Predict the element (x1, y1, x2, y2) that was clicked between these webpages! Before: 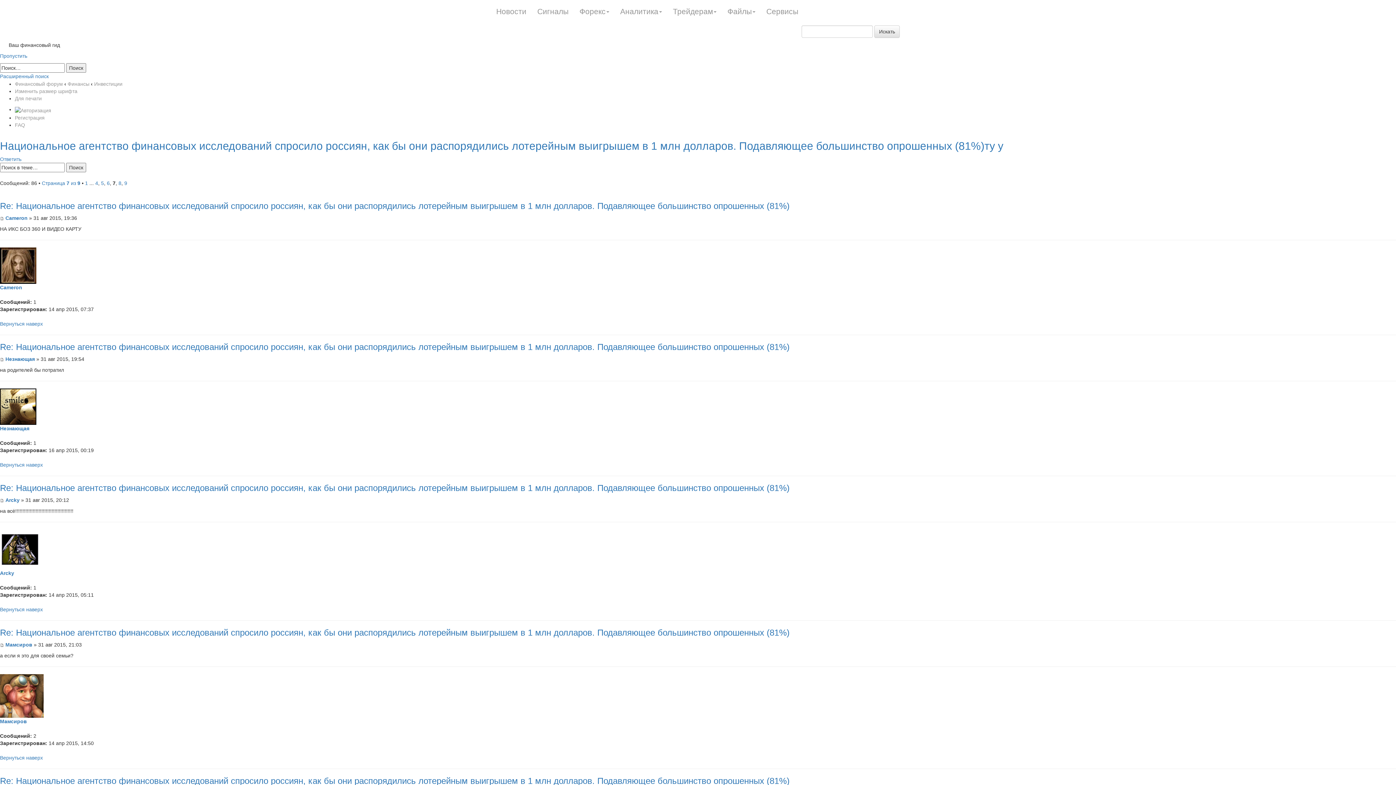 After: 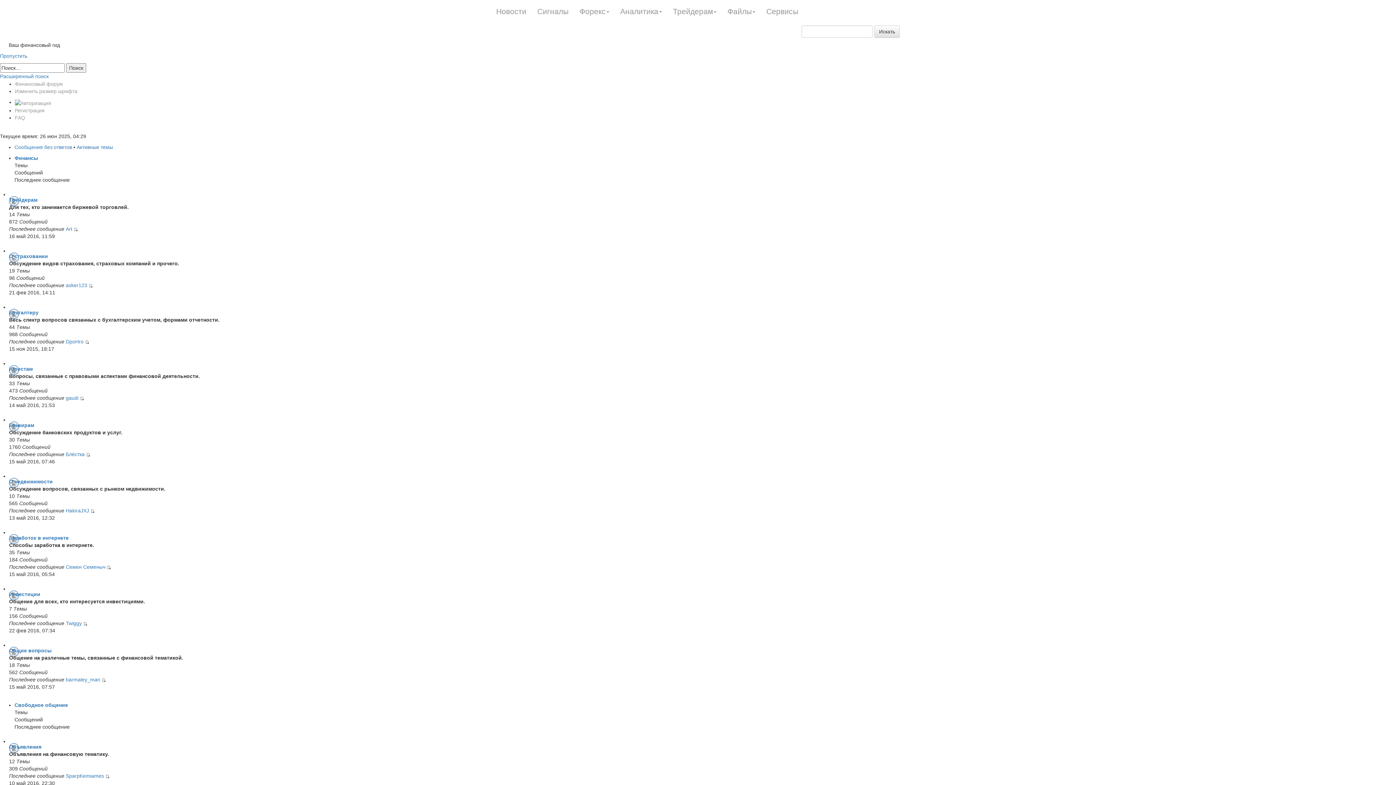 Action: label: Финансовый форум bbox: (14, 81, 62, 86)